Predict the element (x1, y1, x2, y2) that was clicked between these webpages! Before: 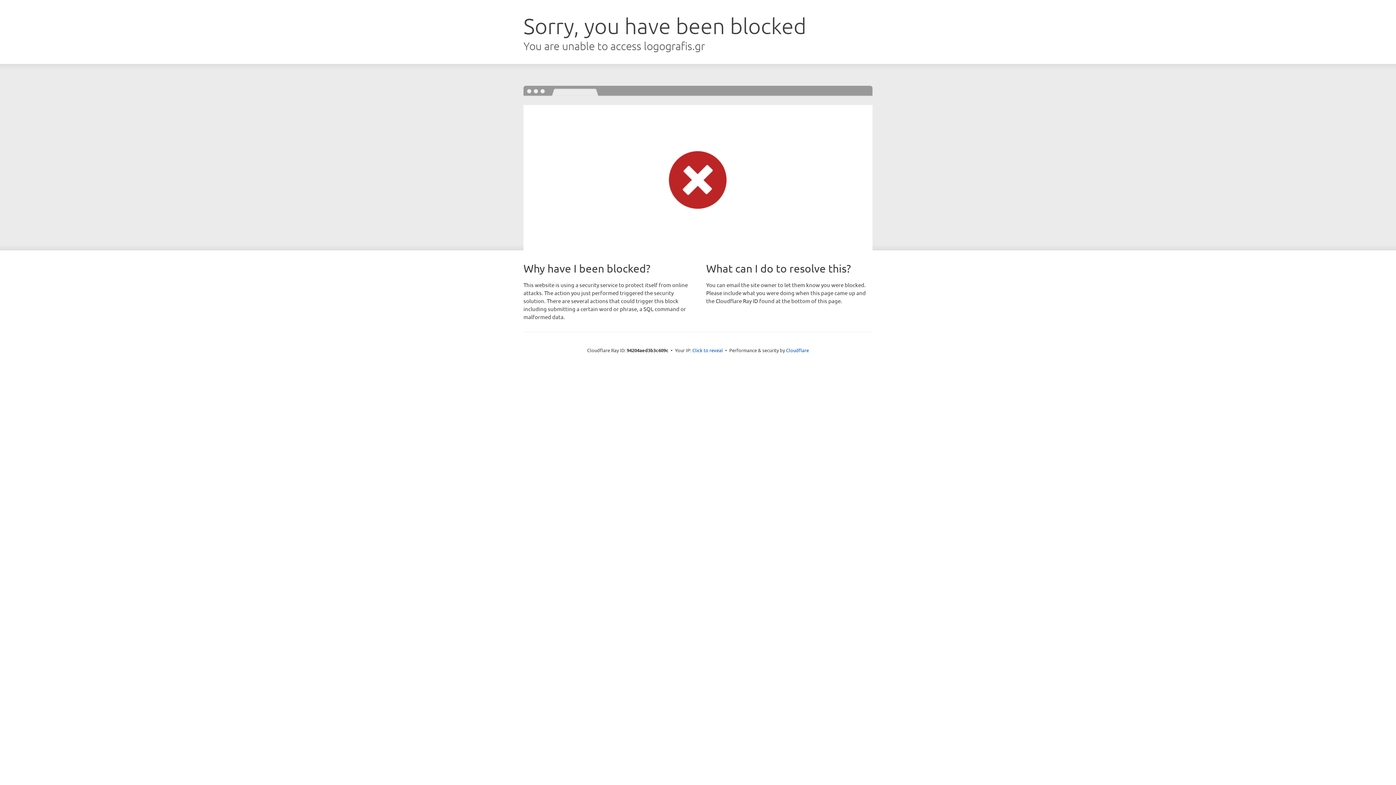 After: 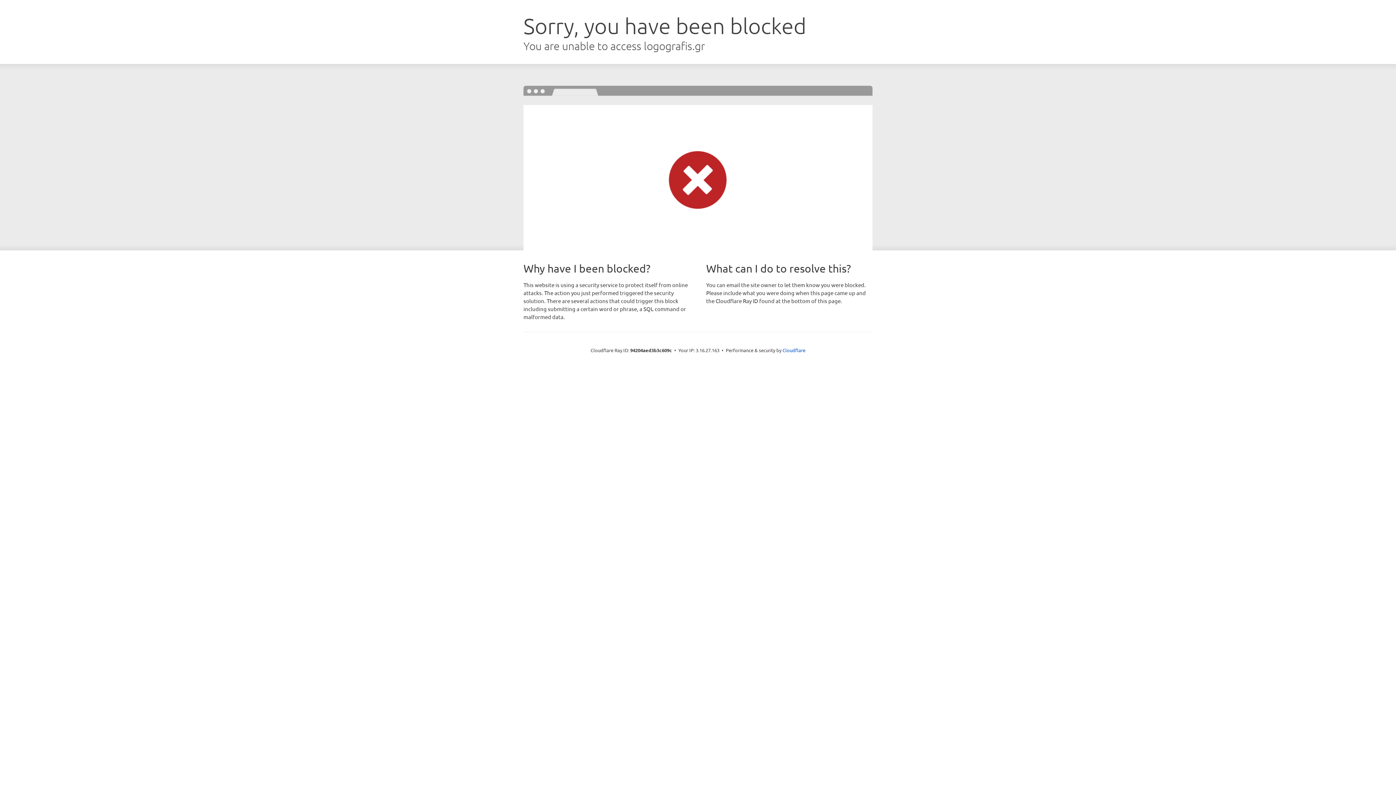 Action: label: Click to reveal bbox: (692, 346, 723, 353)